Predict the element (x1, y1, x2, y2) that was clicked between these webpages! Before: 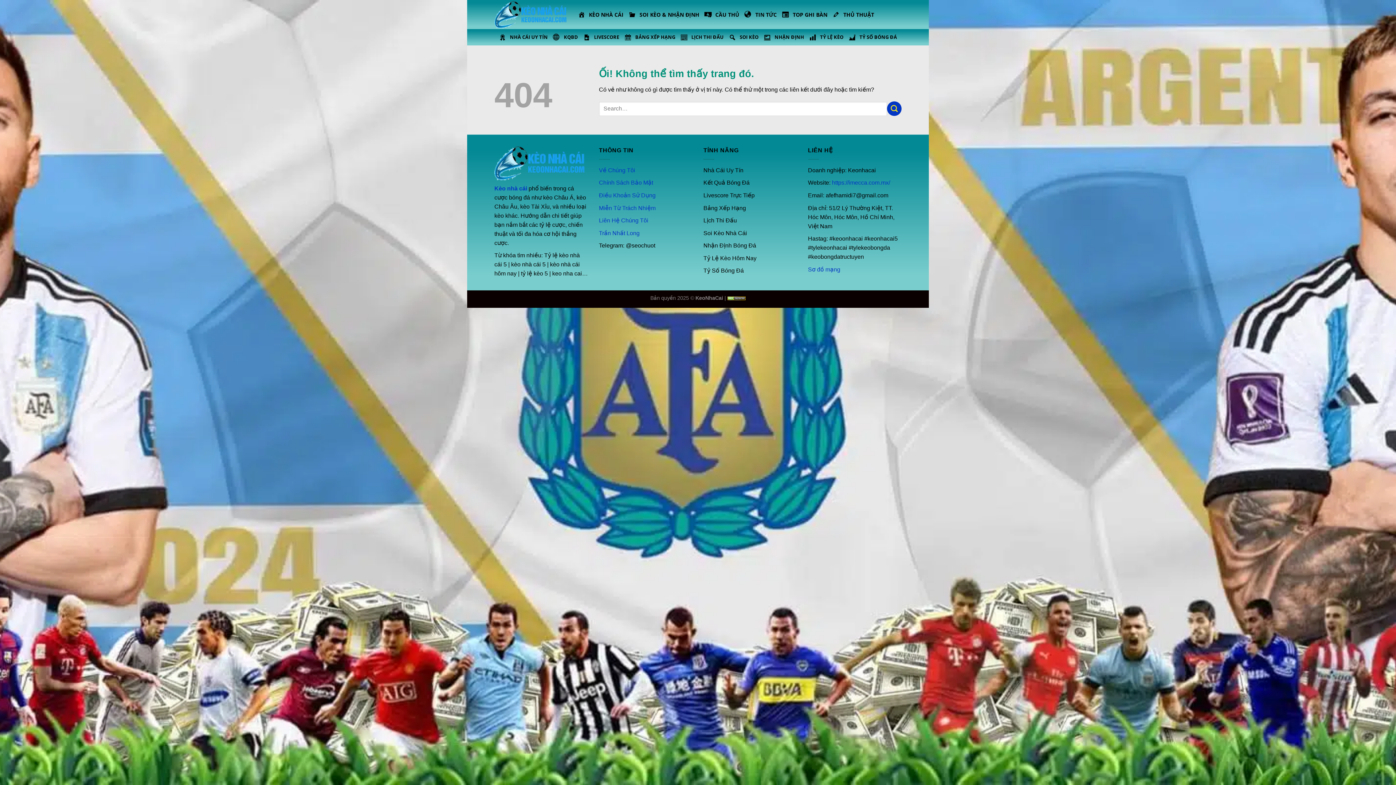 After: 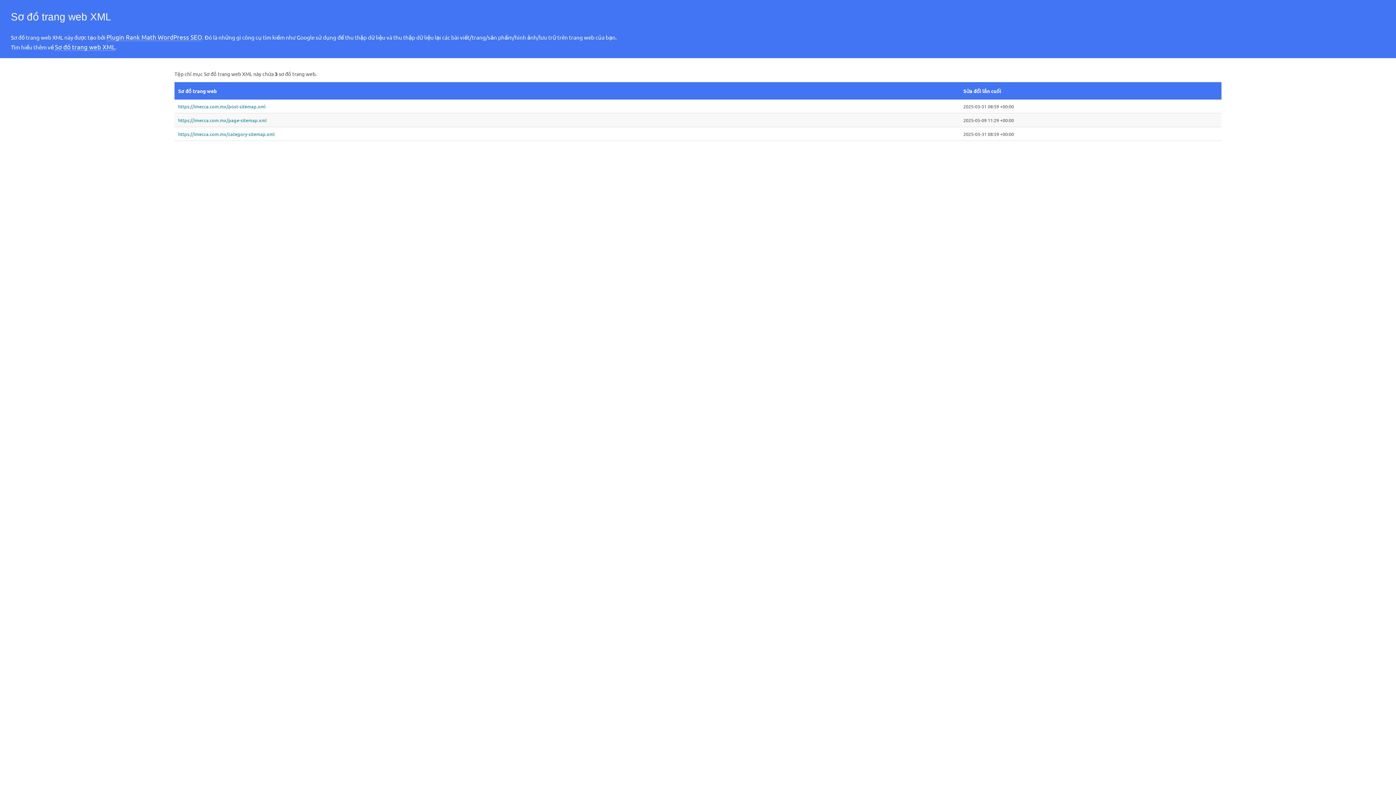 Action: bbox: (808, 266, 840, 272) label: Sơ đồ mạng